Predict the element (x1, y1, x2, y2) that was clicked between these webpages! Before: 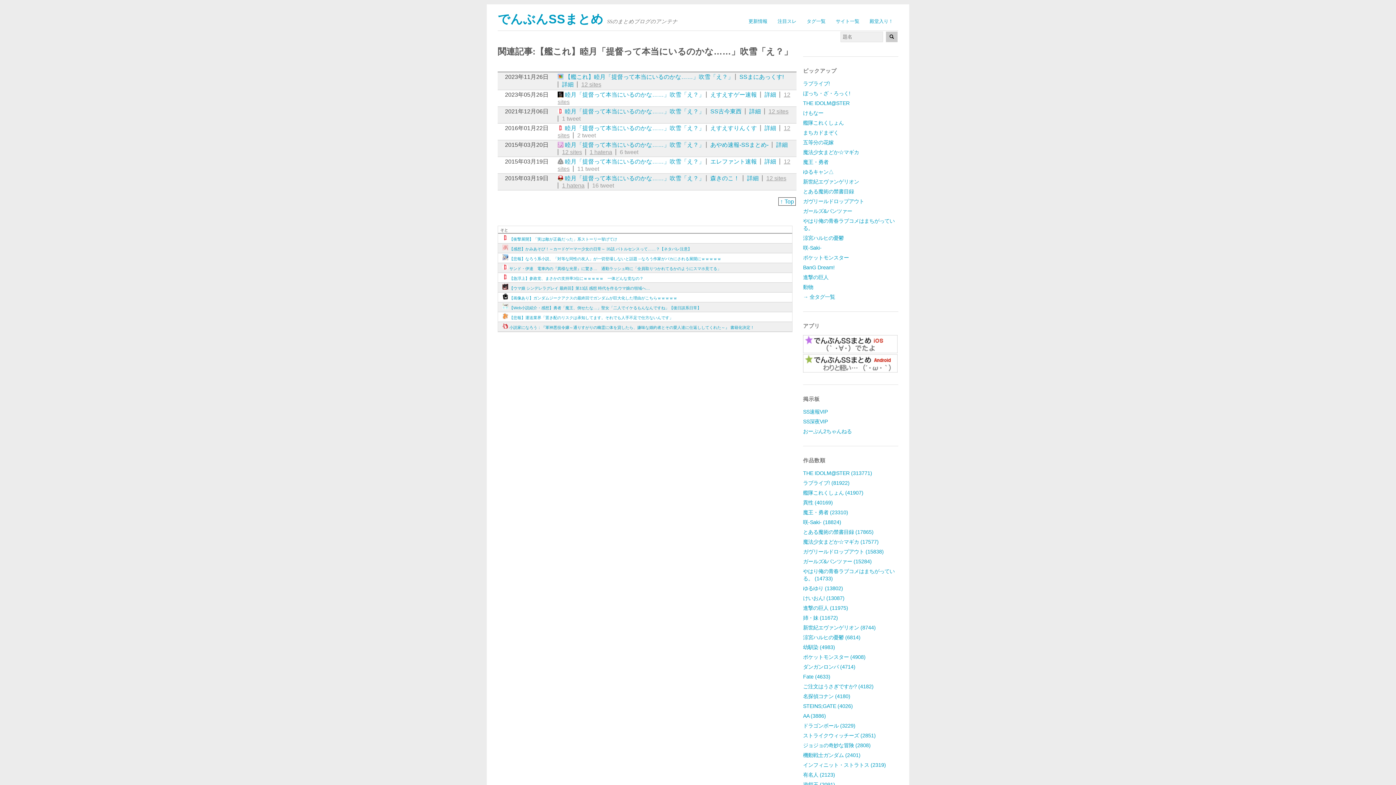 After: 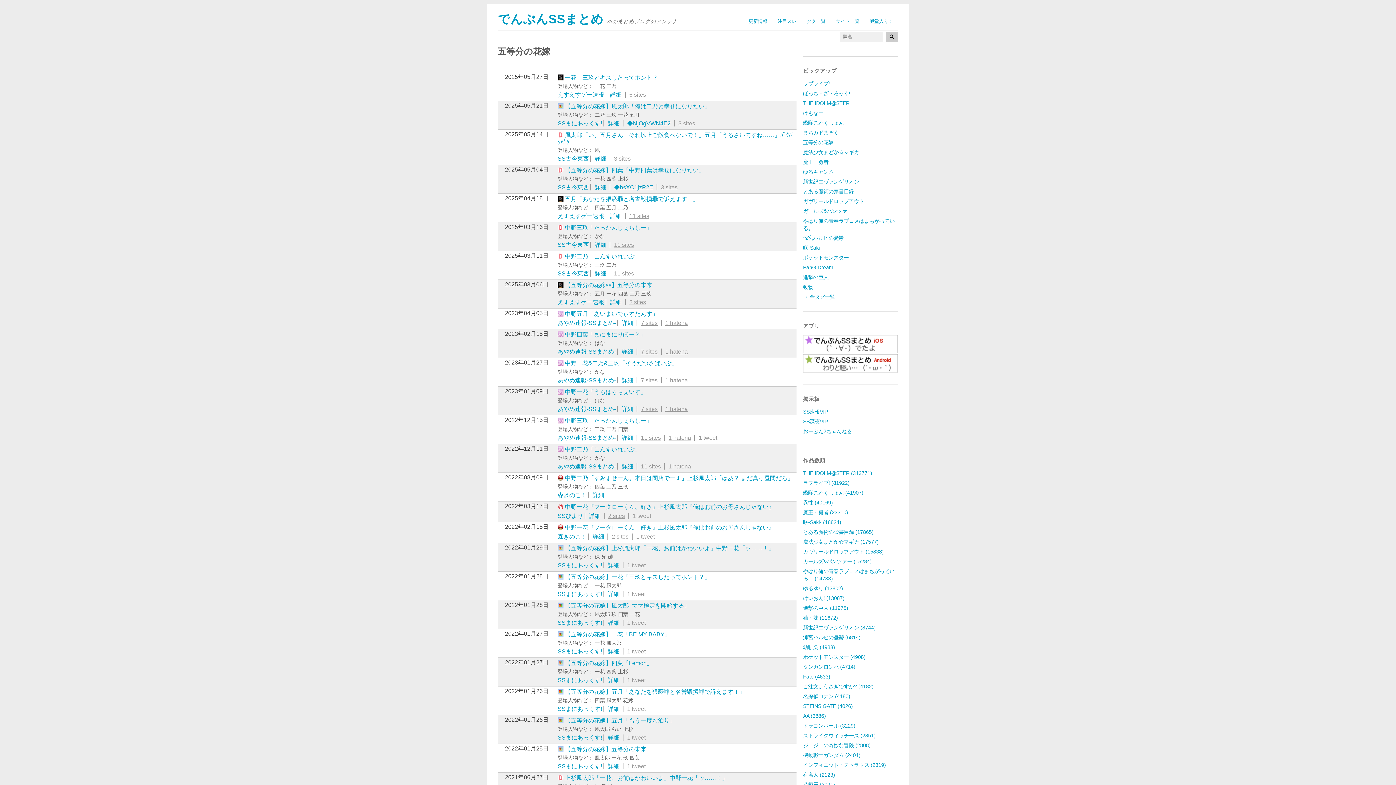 Action: label: 五等分の花嫁 bbox: (803, 139, 833, 145)